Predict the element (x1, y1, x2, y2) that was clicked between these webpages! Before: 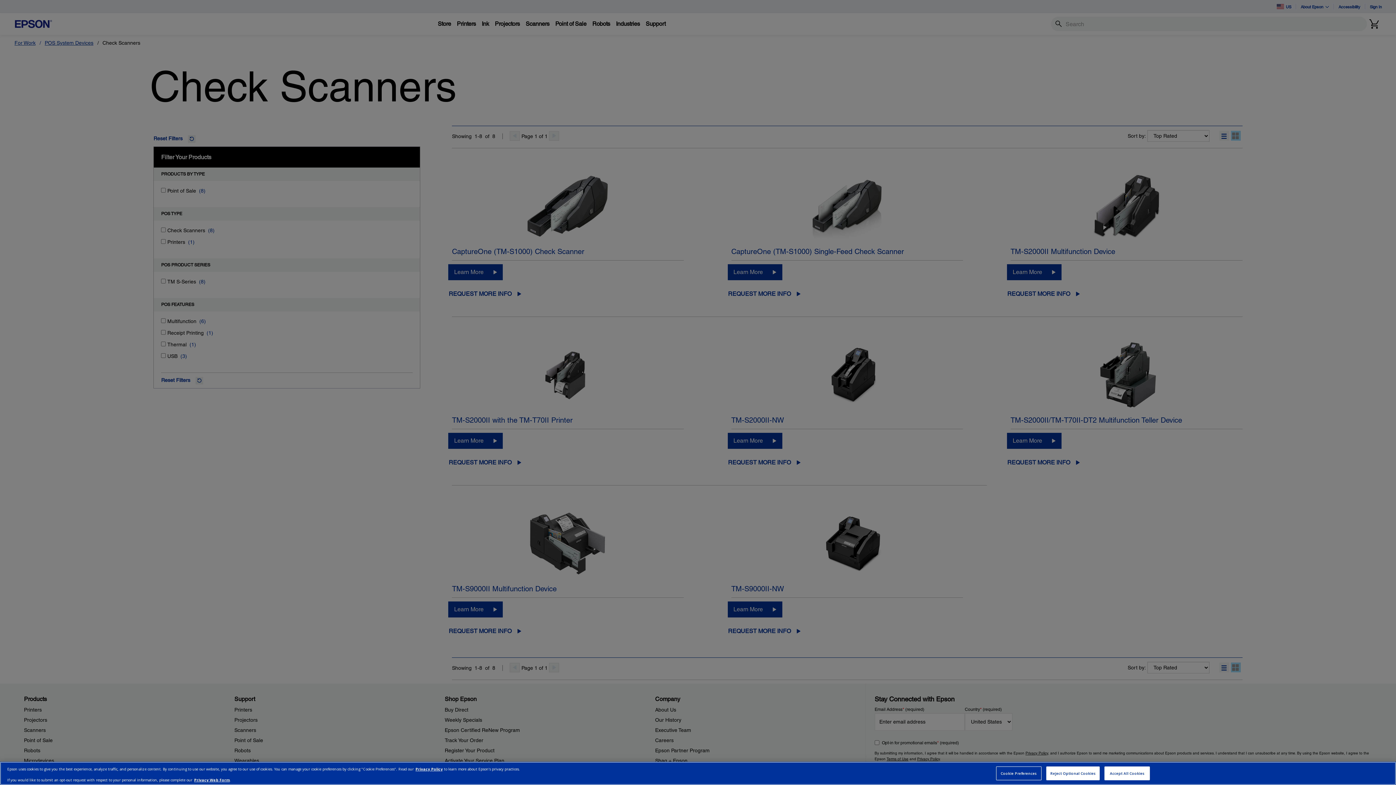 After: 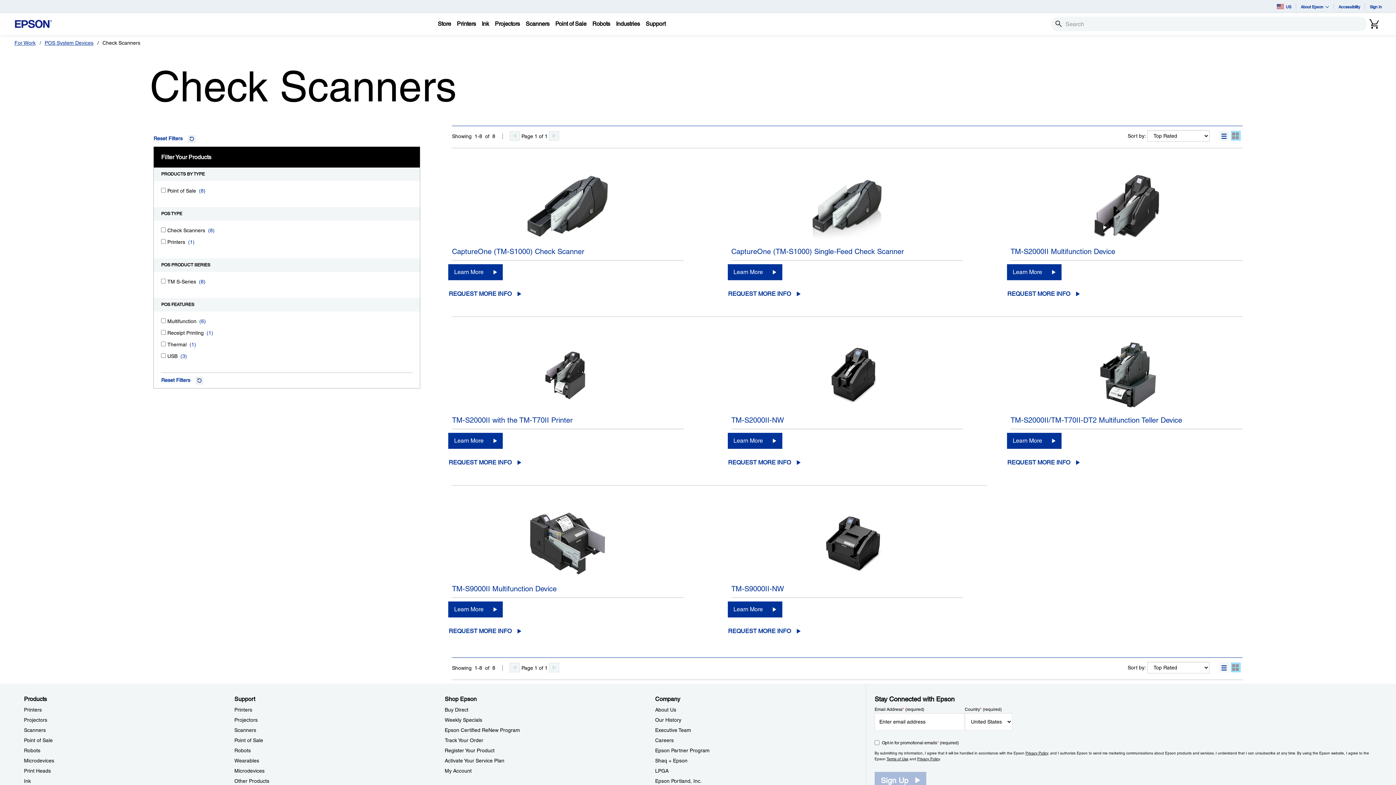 Action: label: Reject Optional Cookies bbox: (1046, 766, 1100, 780)